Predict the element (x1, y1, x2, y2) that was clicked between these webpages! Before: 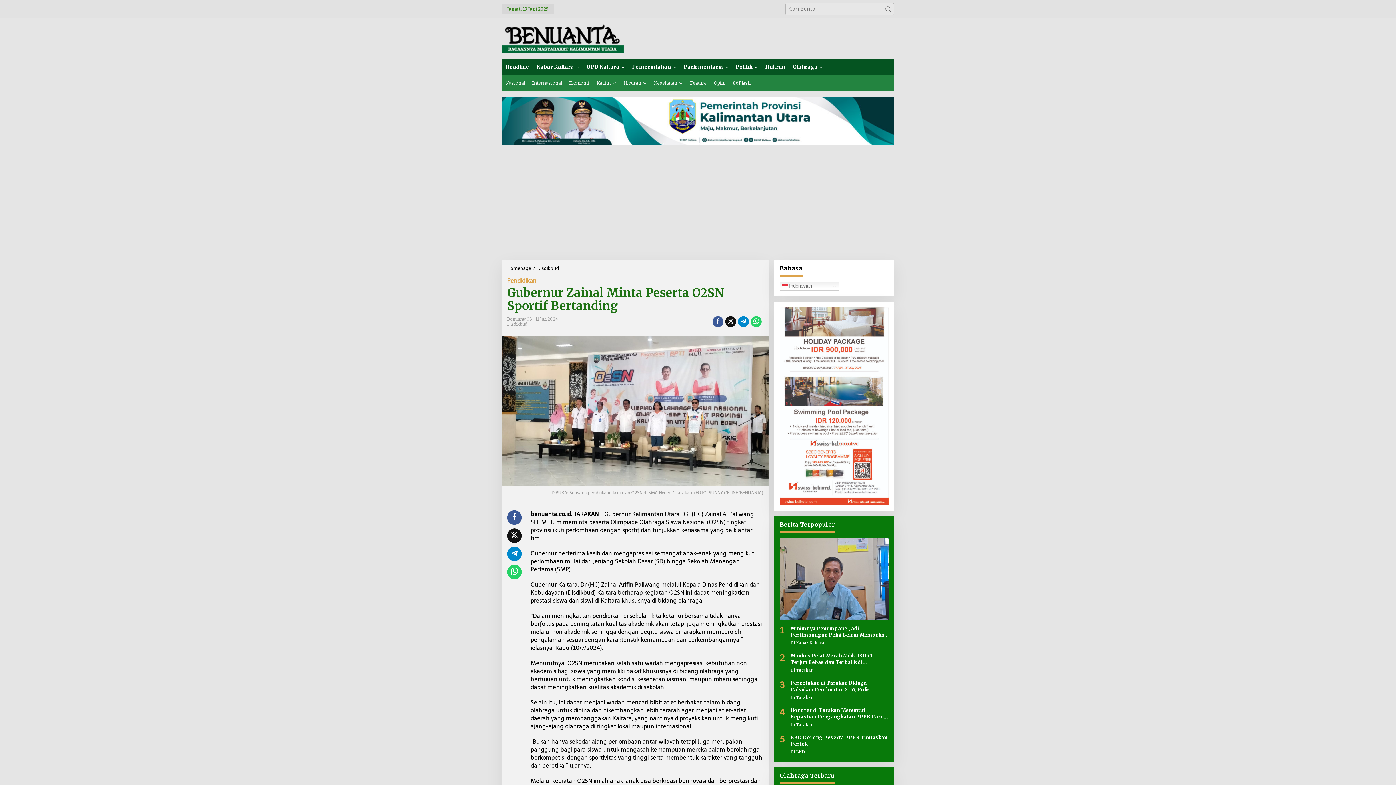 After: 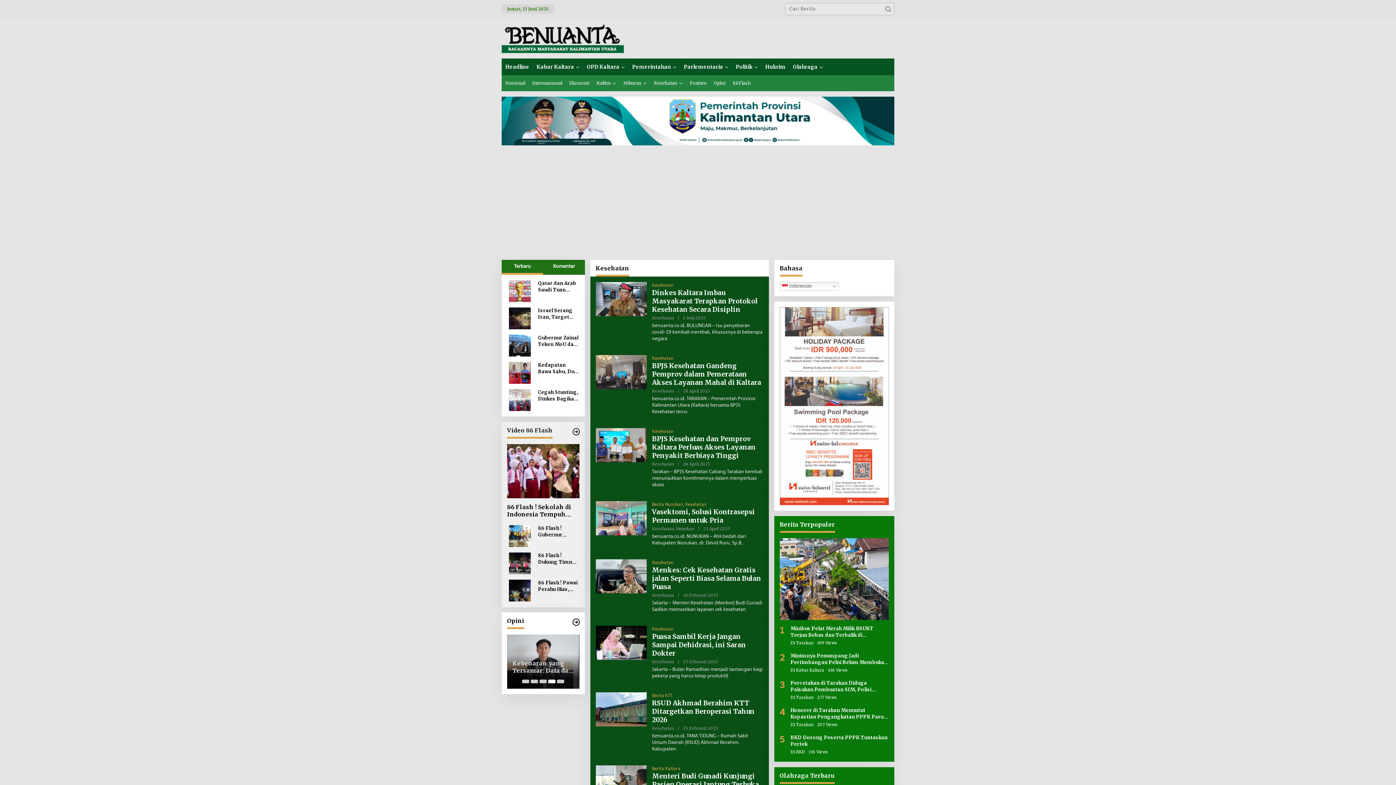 Action: bbox: (650, 75, 686, 91) label: Kesehatan